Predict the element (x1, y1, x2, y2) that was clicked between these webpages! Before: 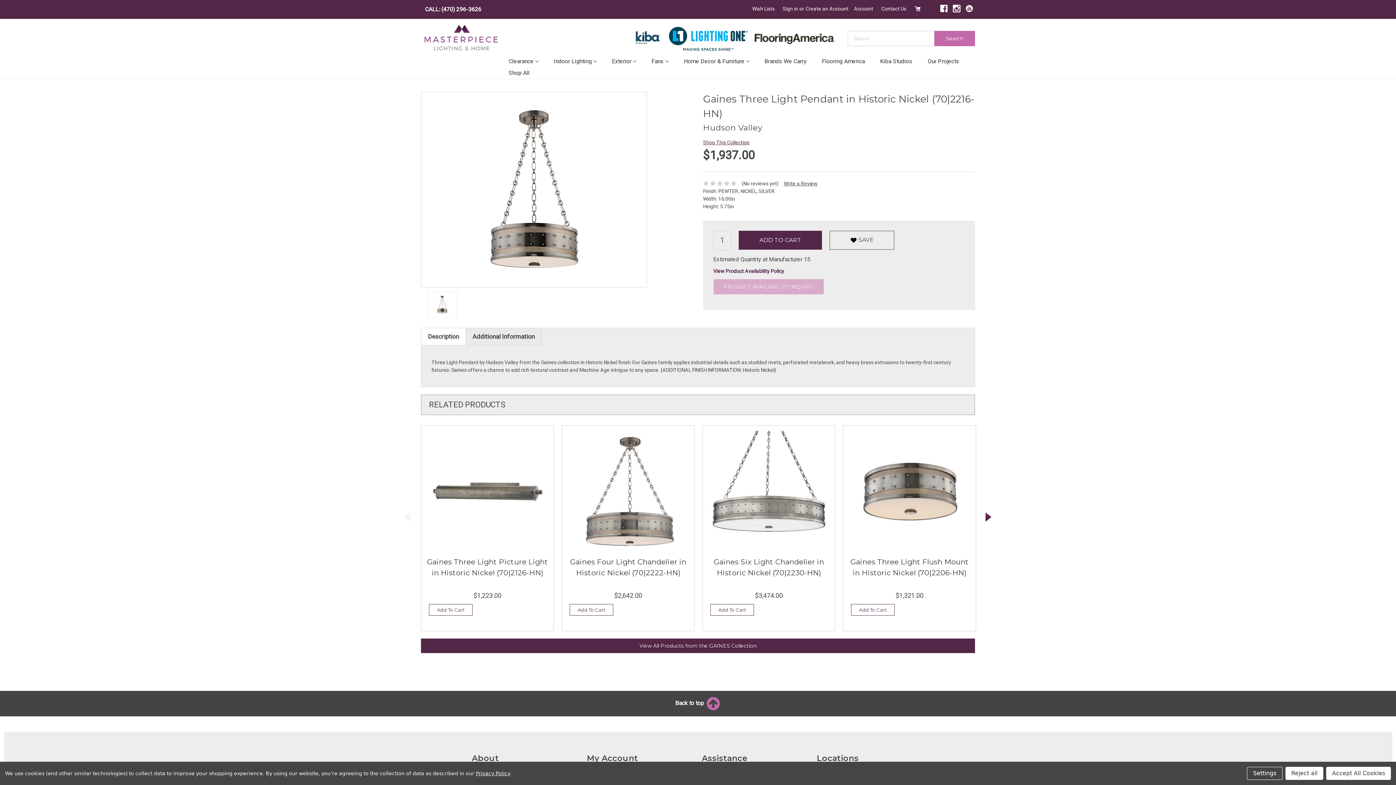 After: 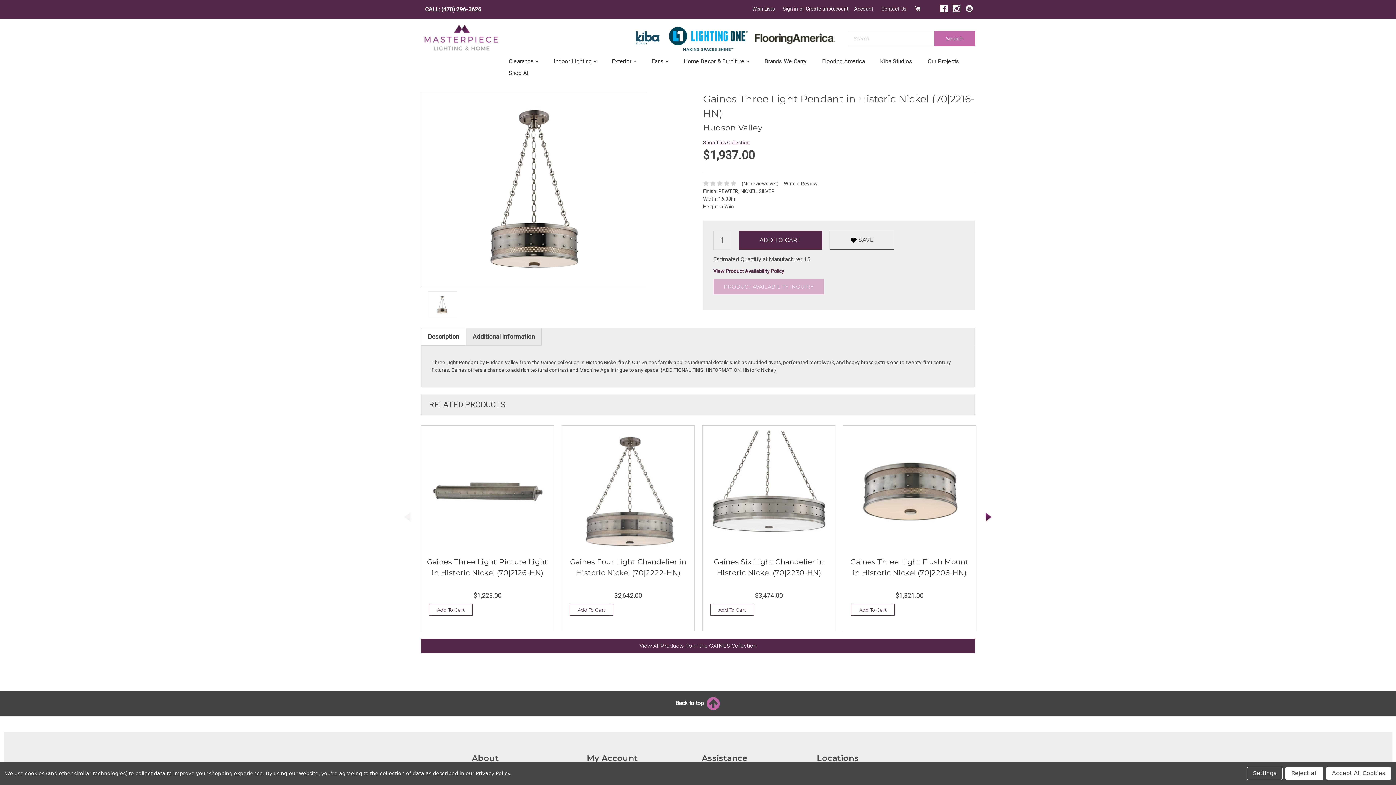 Action: bbox: (940, 4, 948, 12)